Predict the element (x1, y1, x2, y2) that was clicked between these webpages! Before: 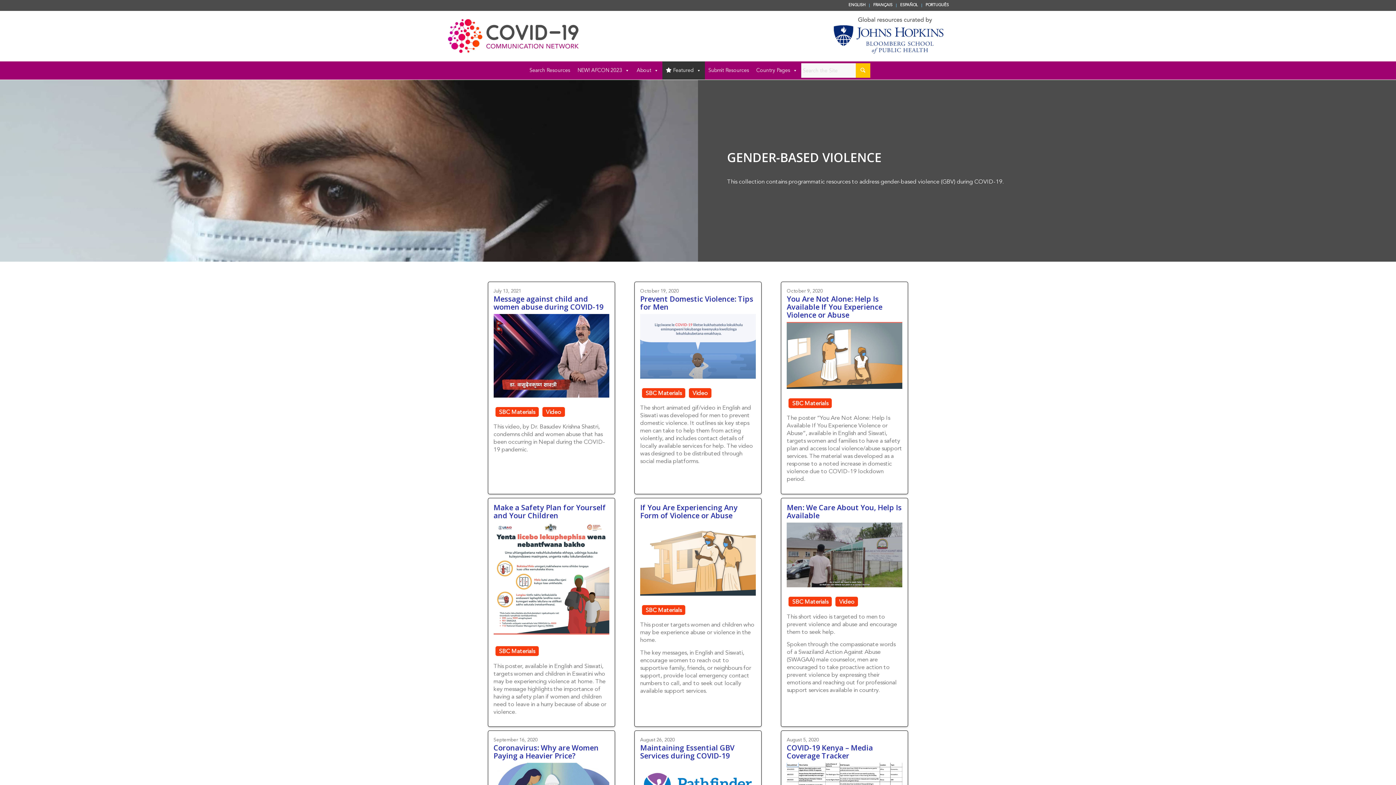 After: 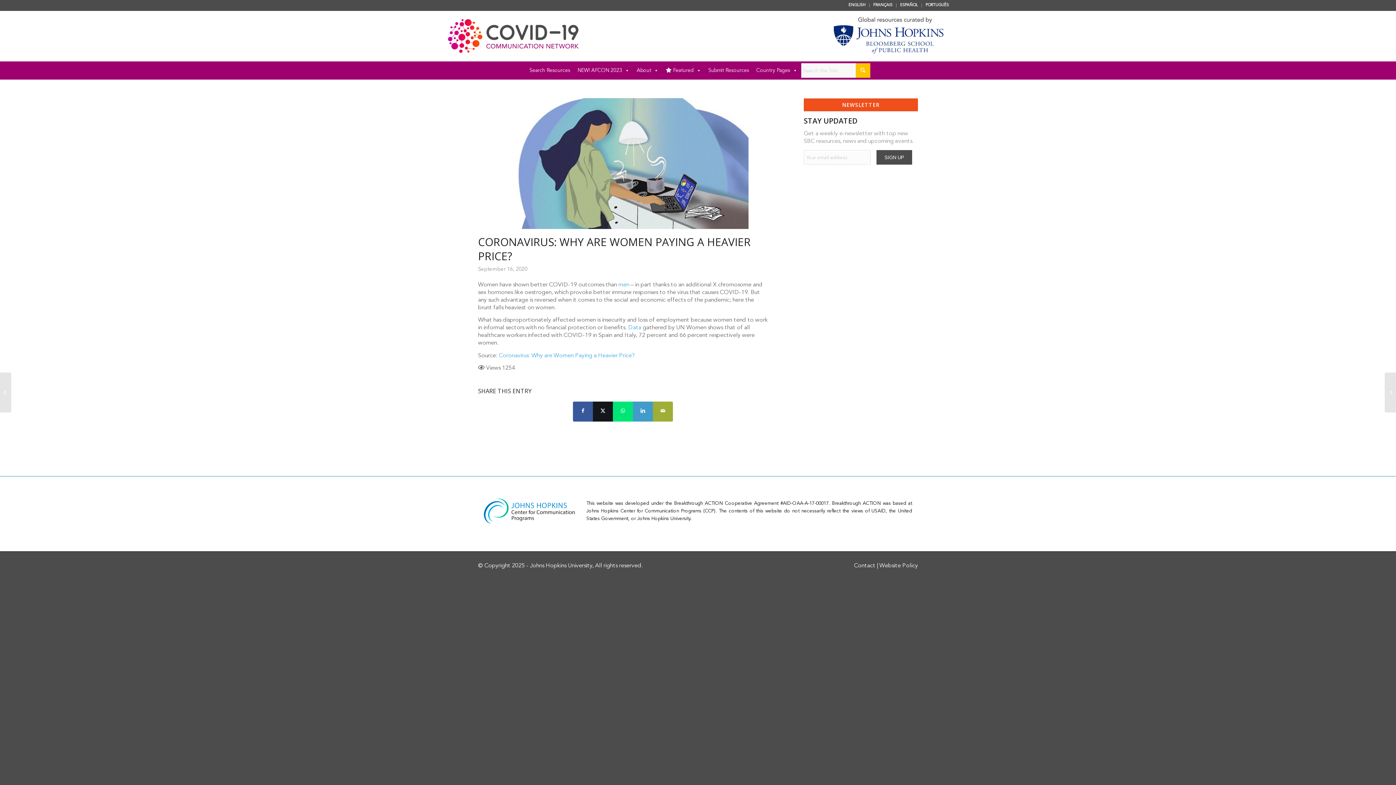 Action: label: Coronavirus: Why are Women Paying a Heavier Price? bbox: (493, 743, 598, 761)